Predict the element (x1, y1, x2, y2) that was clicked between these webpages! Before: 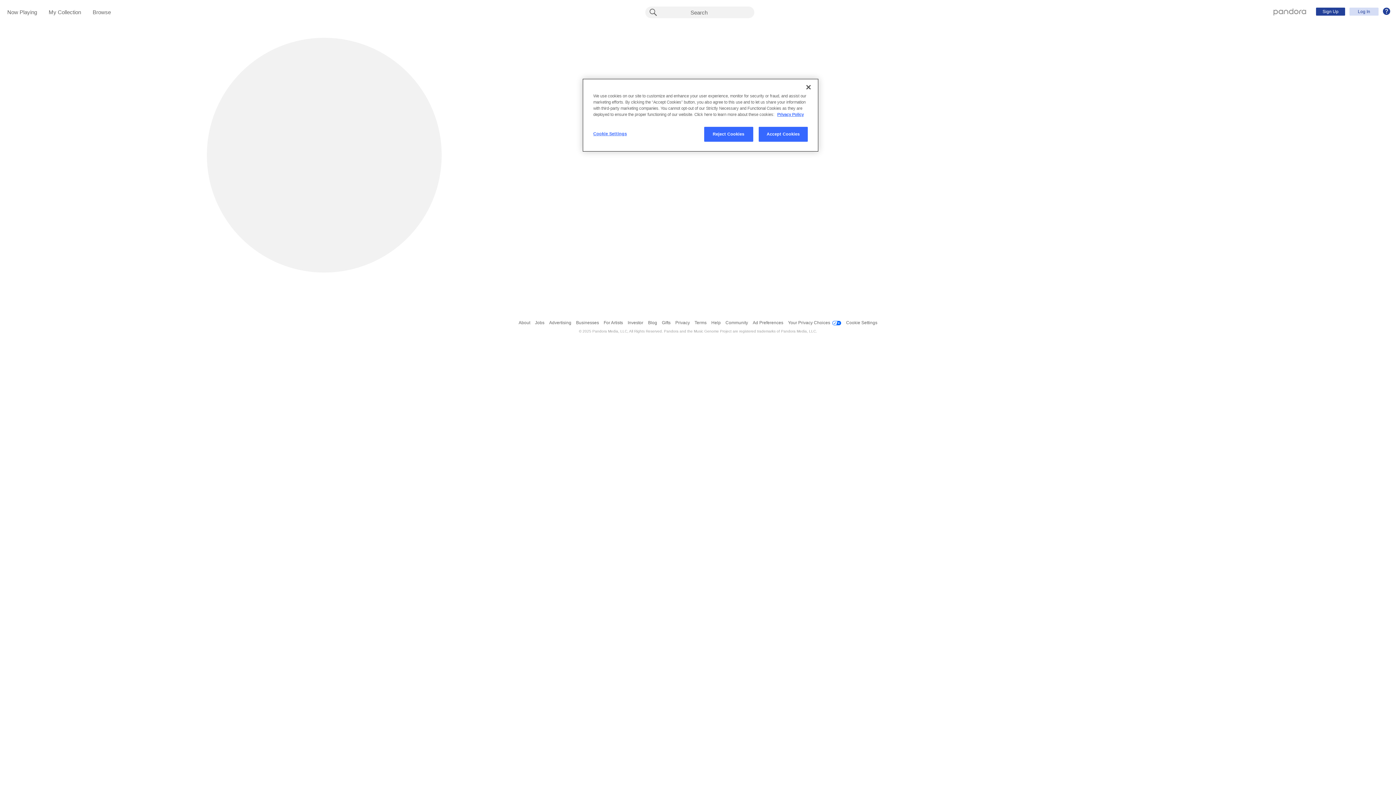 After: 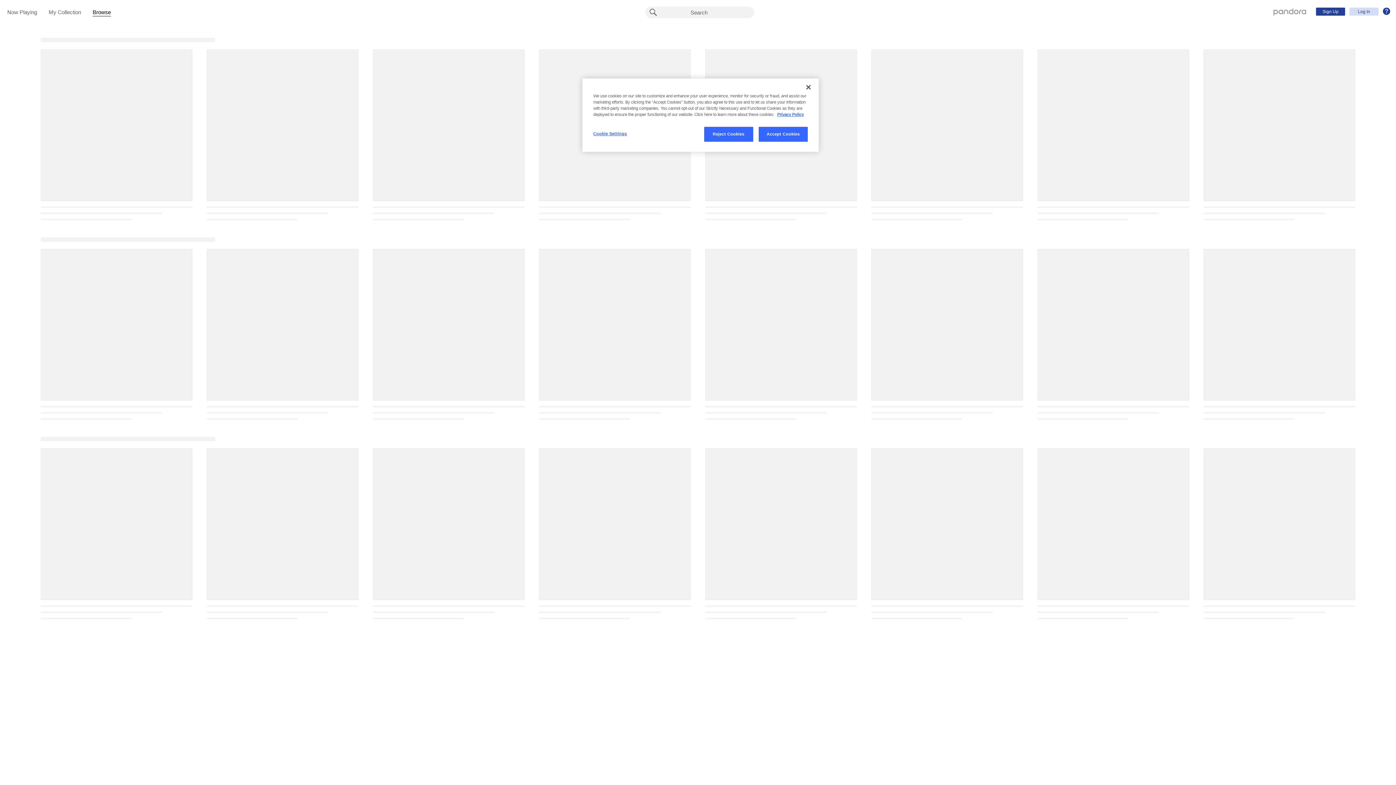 Action: label: Browse bbox: (92, 9, 110, 16)